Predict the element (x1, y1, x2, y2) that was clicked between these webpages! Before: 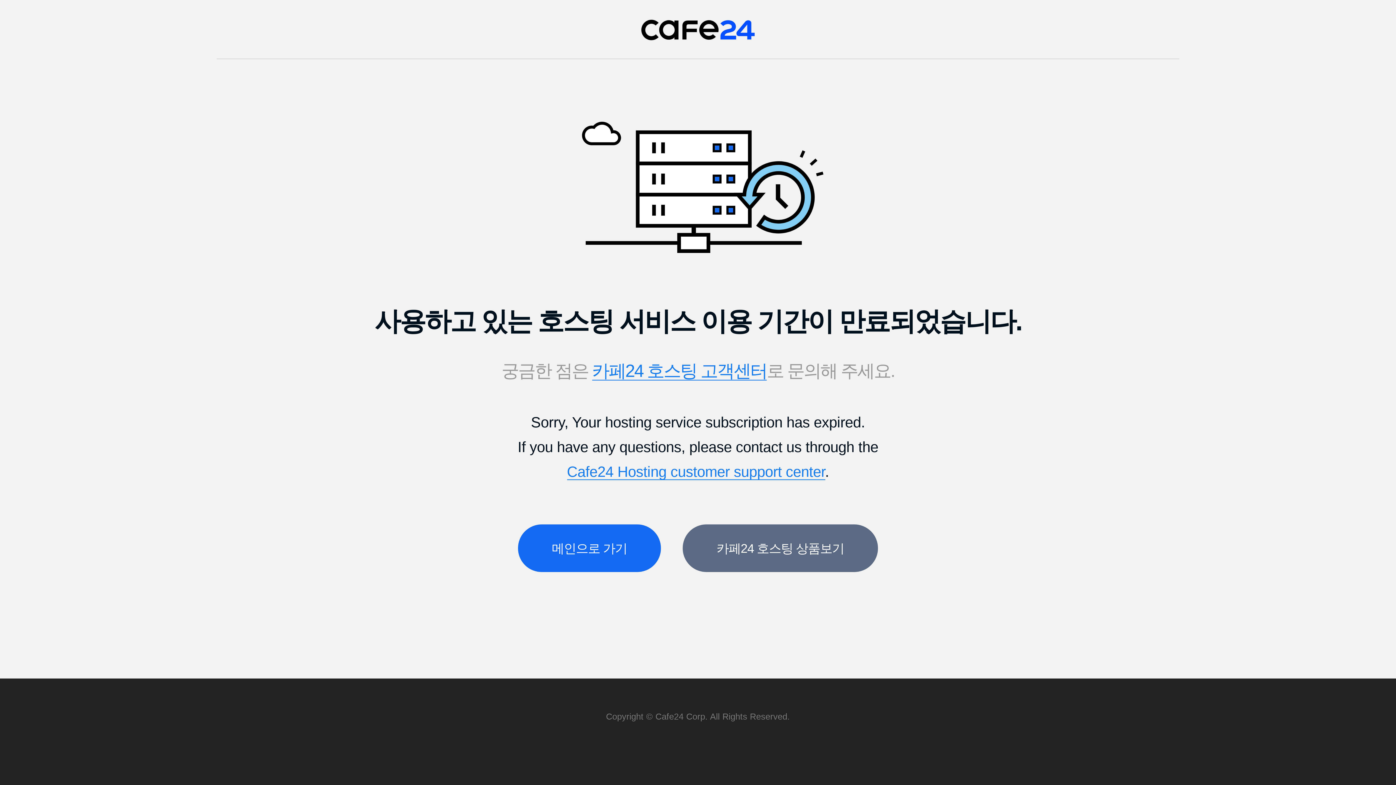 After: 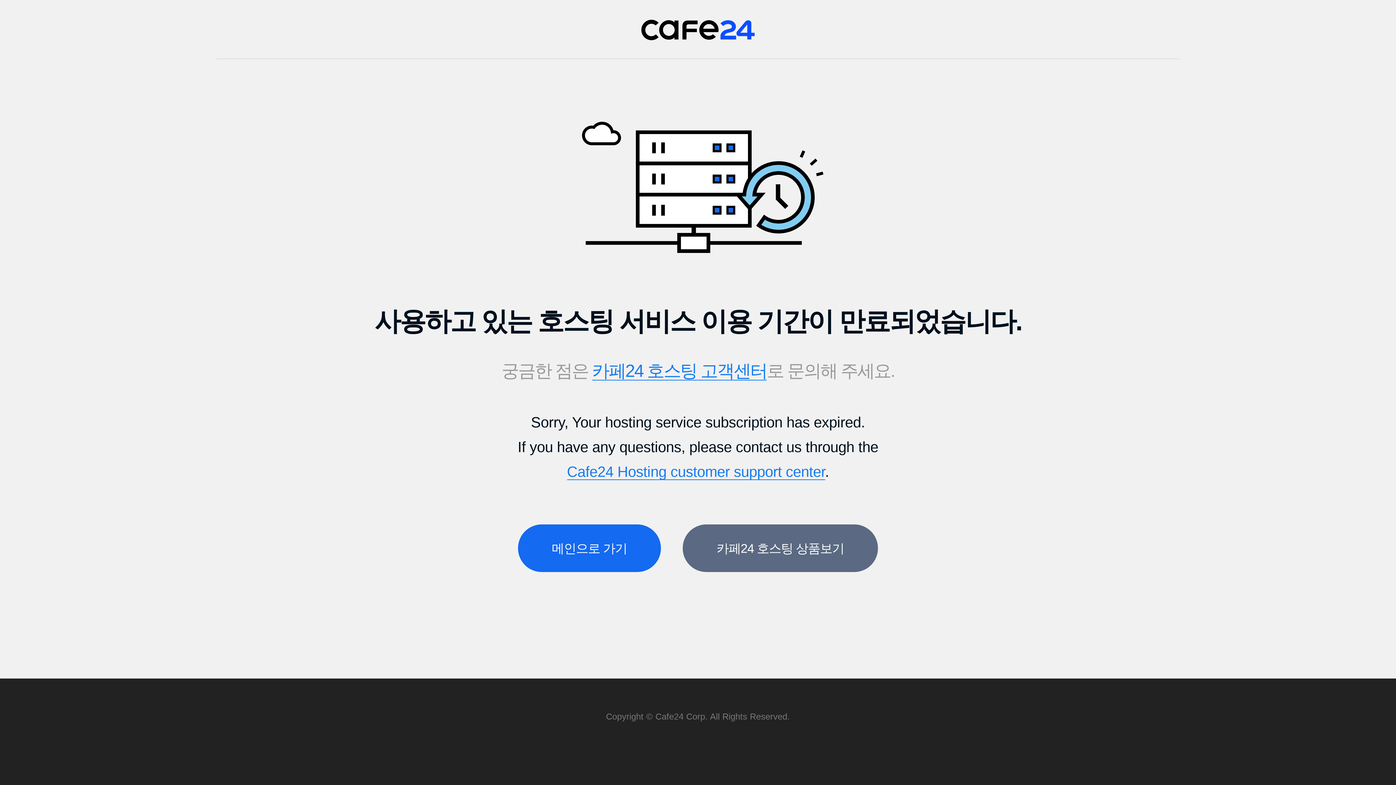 Action: bbox: (592, 360, 767, 380) label: 카페24 호스팅 고객센터